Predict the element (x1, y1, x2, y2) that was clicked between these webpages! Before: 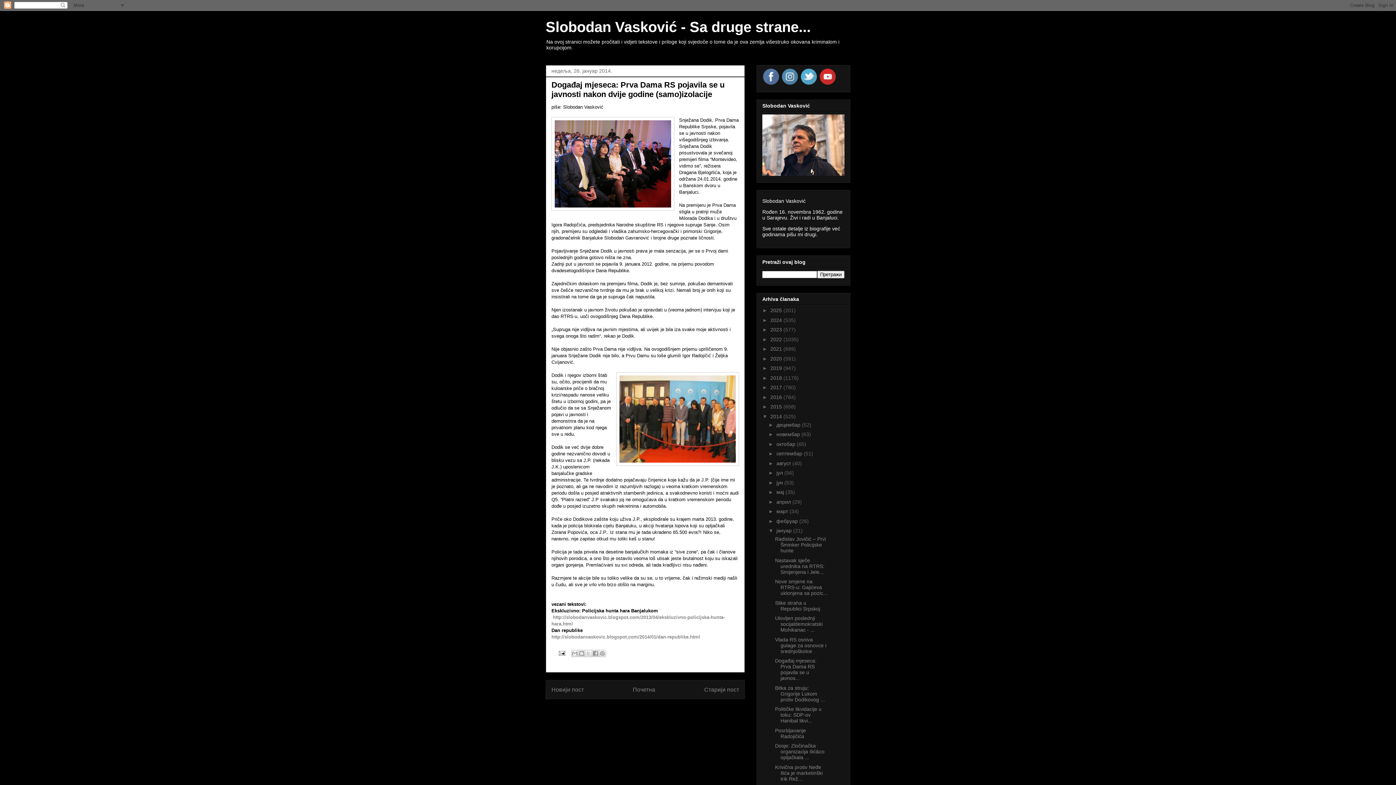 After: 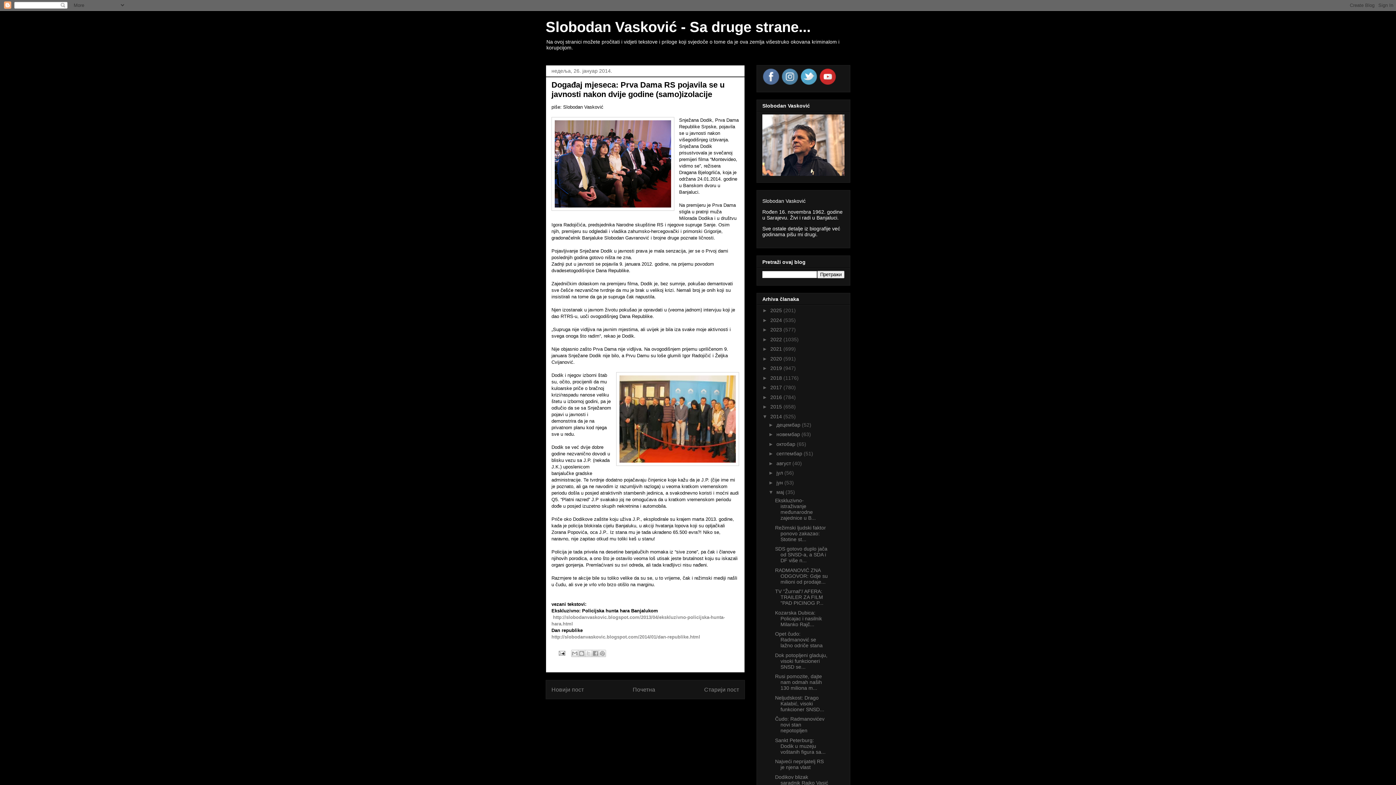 Action: label: ►   bbox: (768, 489, 776, 495)